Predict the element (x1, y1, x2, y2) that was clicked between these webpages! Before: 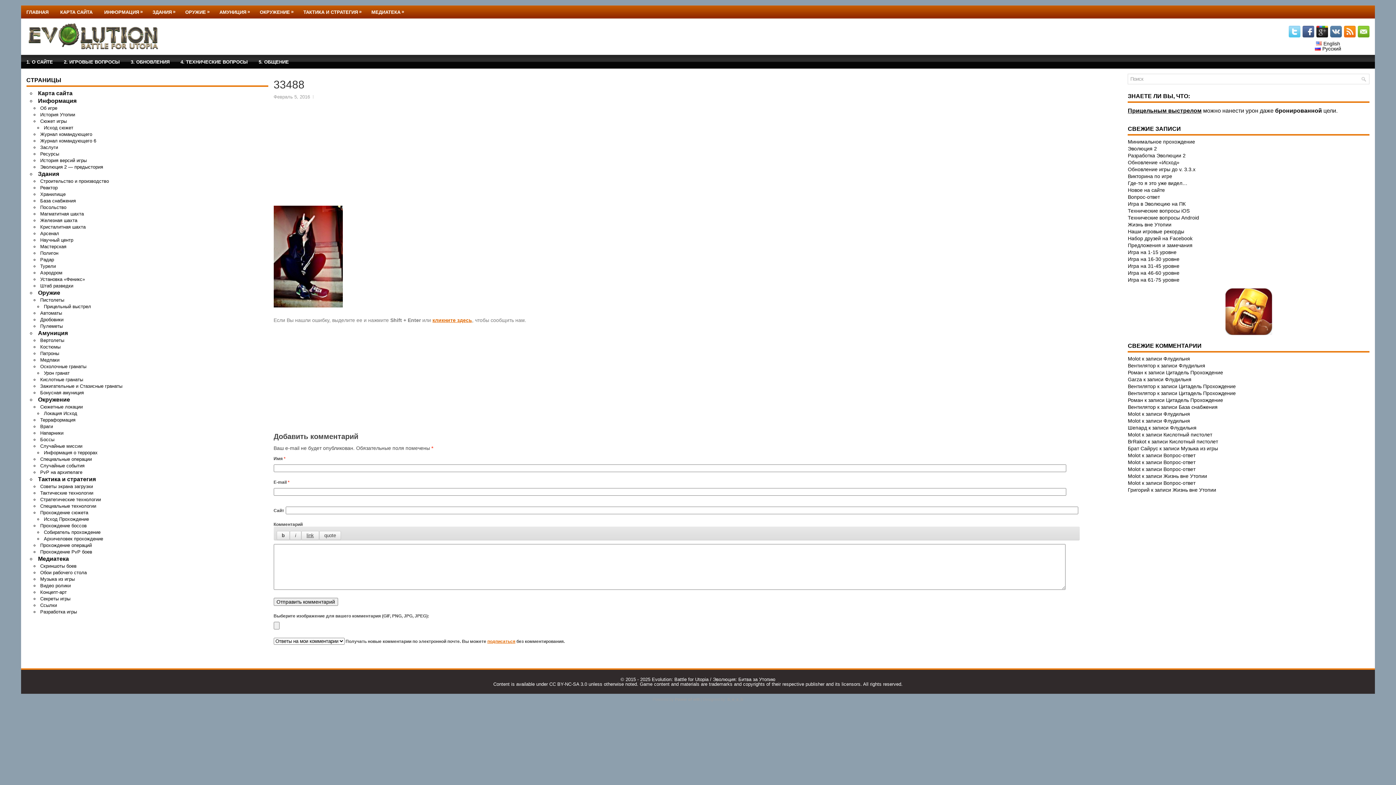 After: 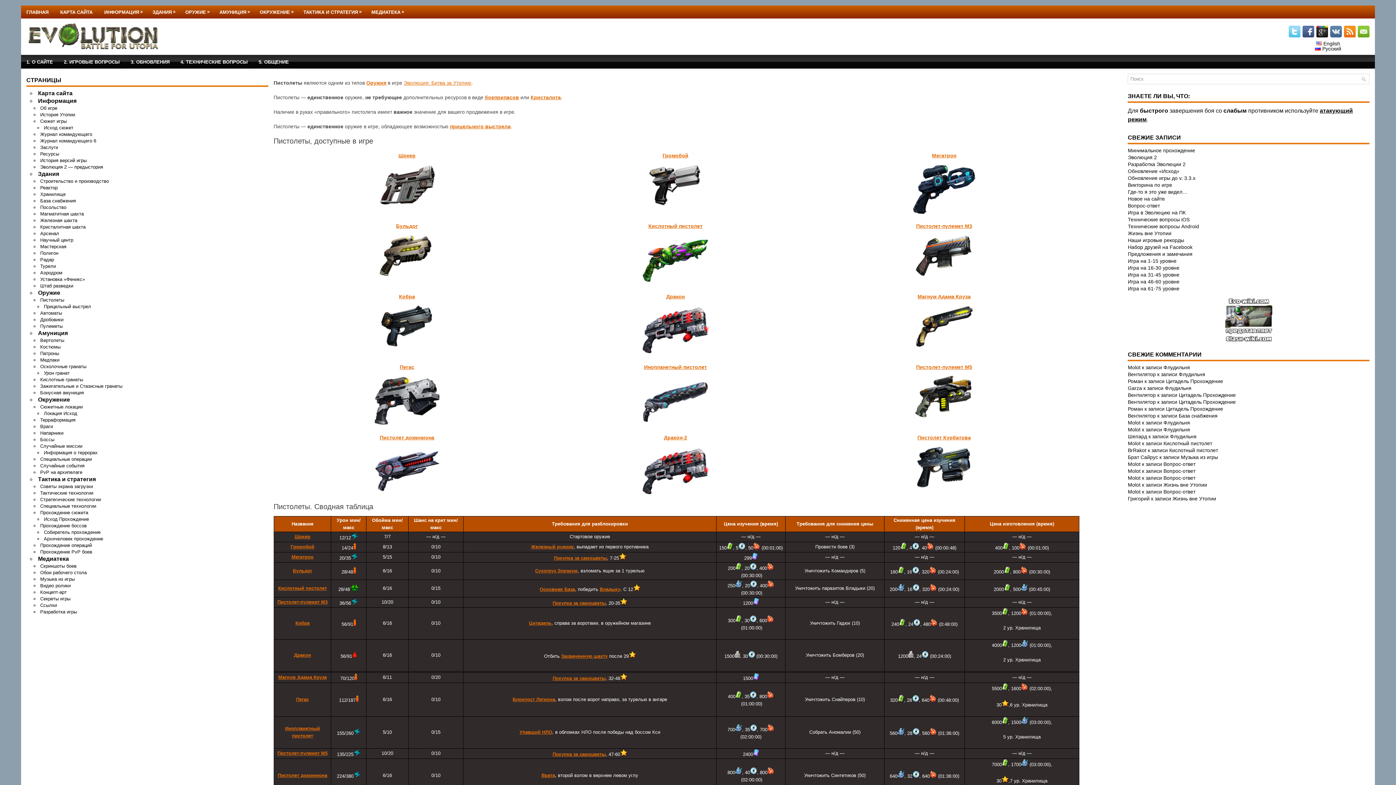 Action: label: Пистолеты bbox: (40, 297, 64, 302)